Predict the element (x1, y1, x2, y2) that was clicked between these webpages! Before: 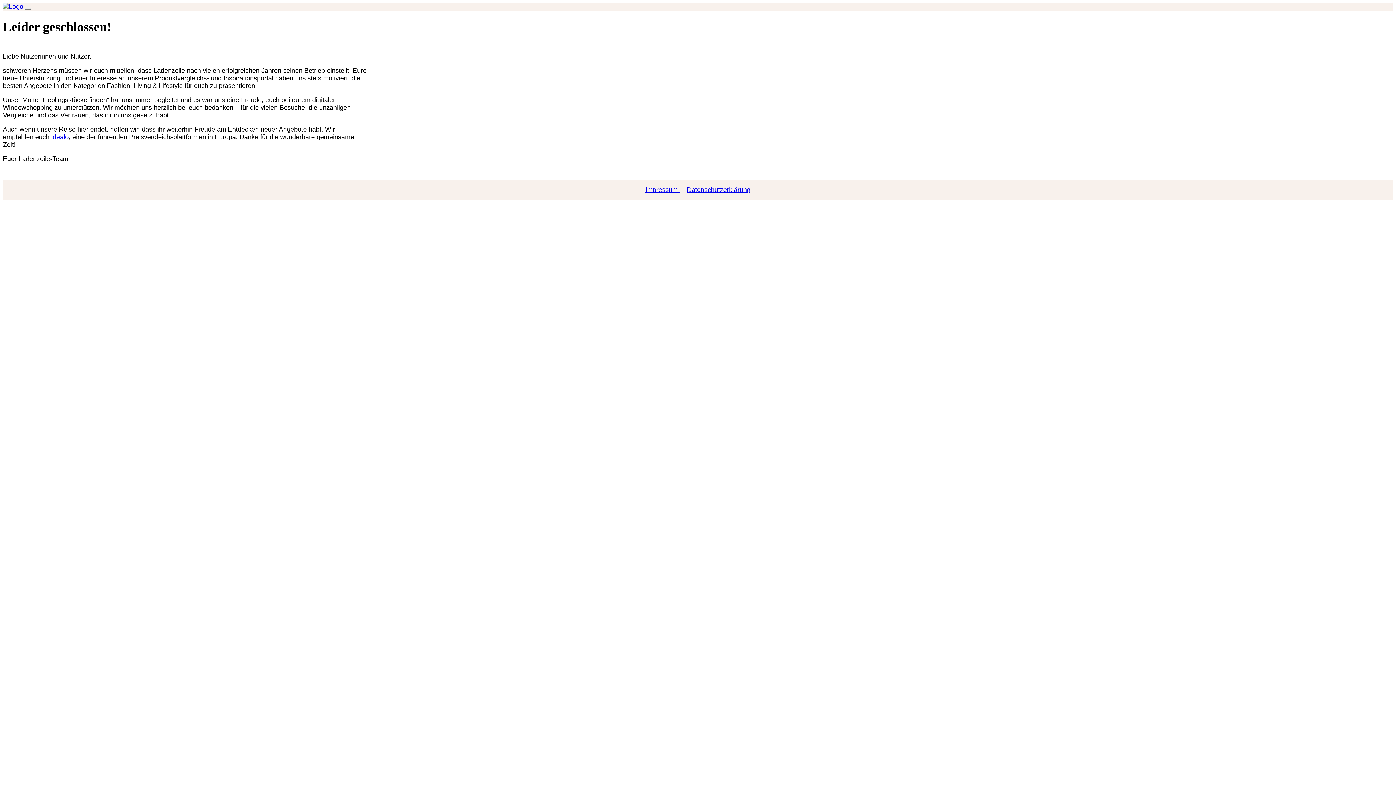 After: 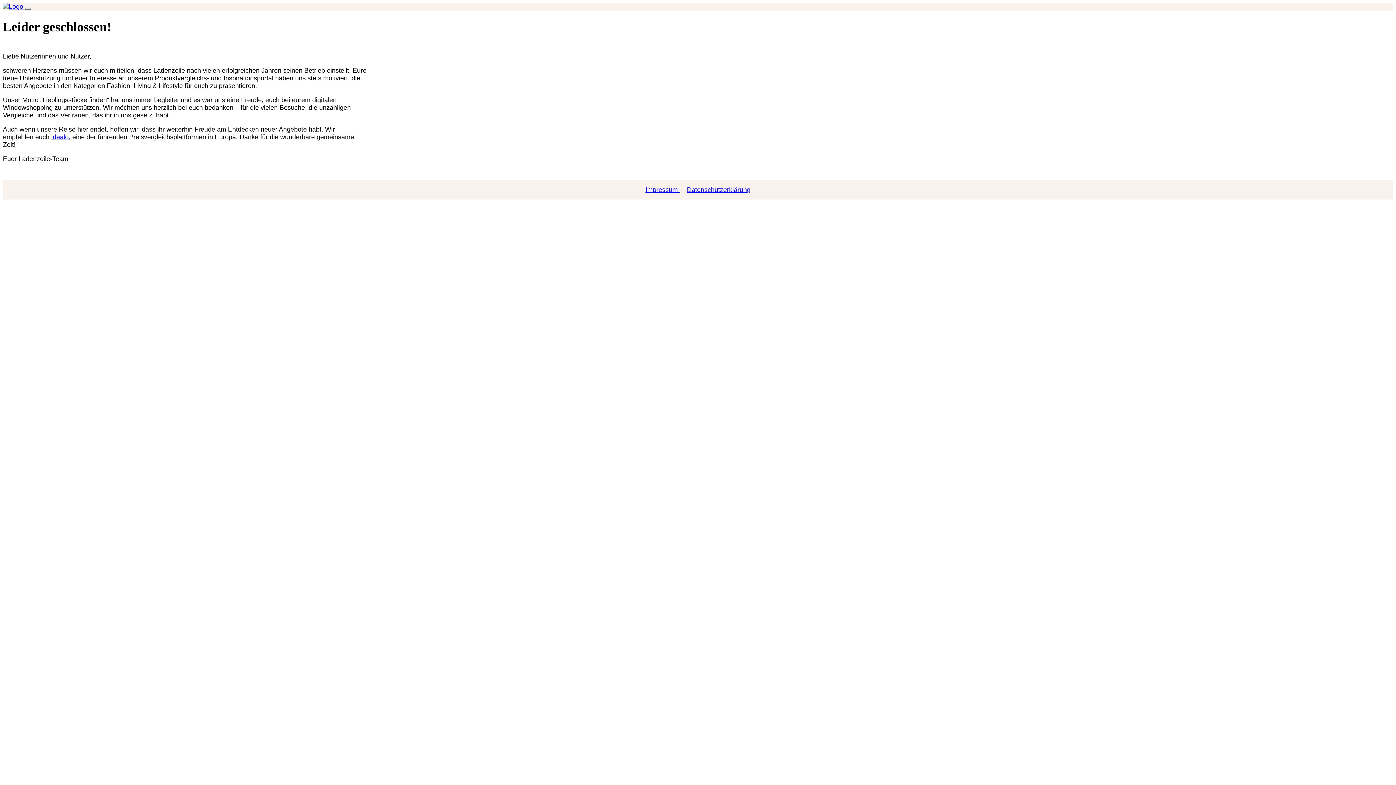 Action: label: Toggle navigation bbox: (25, 7, 30, 9)